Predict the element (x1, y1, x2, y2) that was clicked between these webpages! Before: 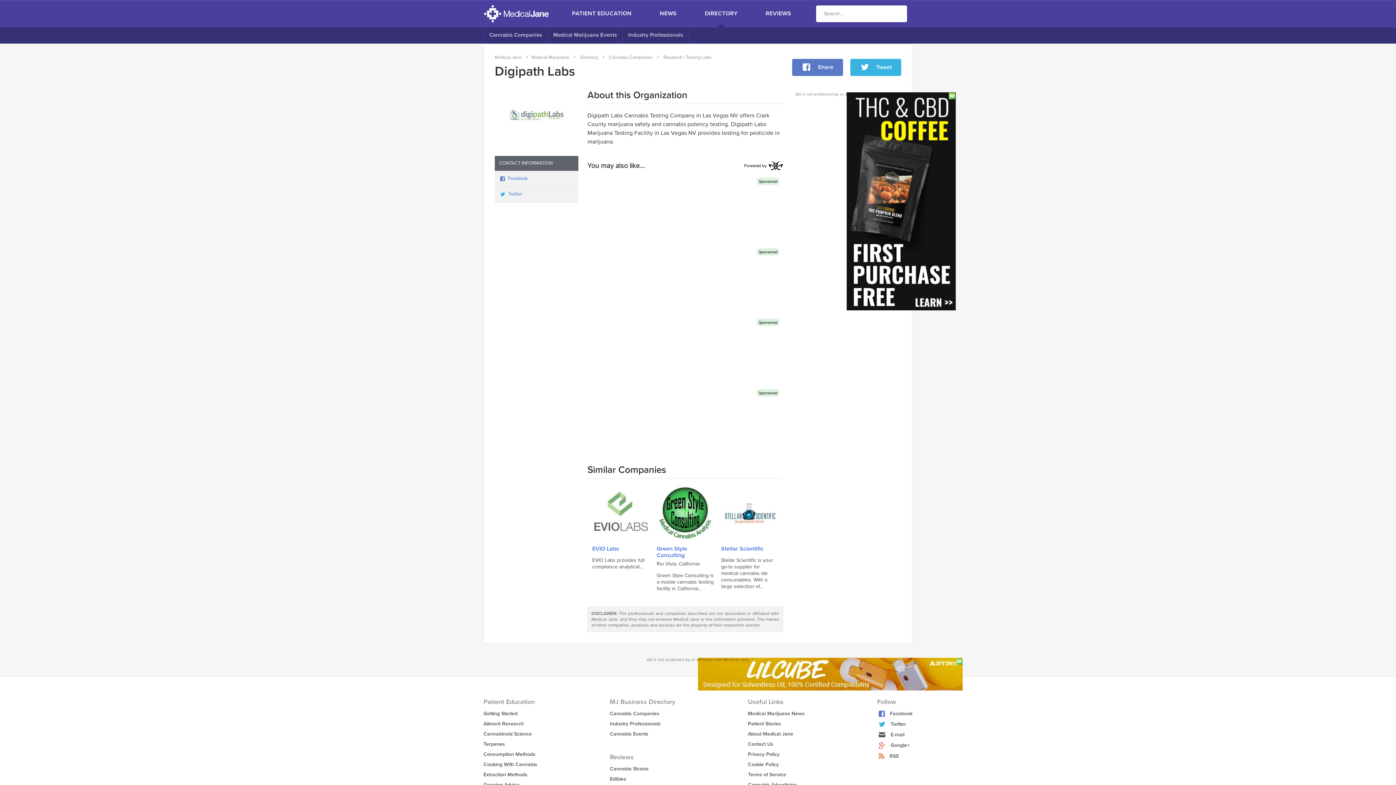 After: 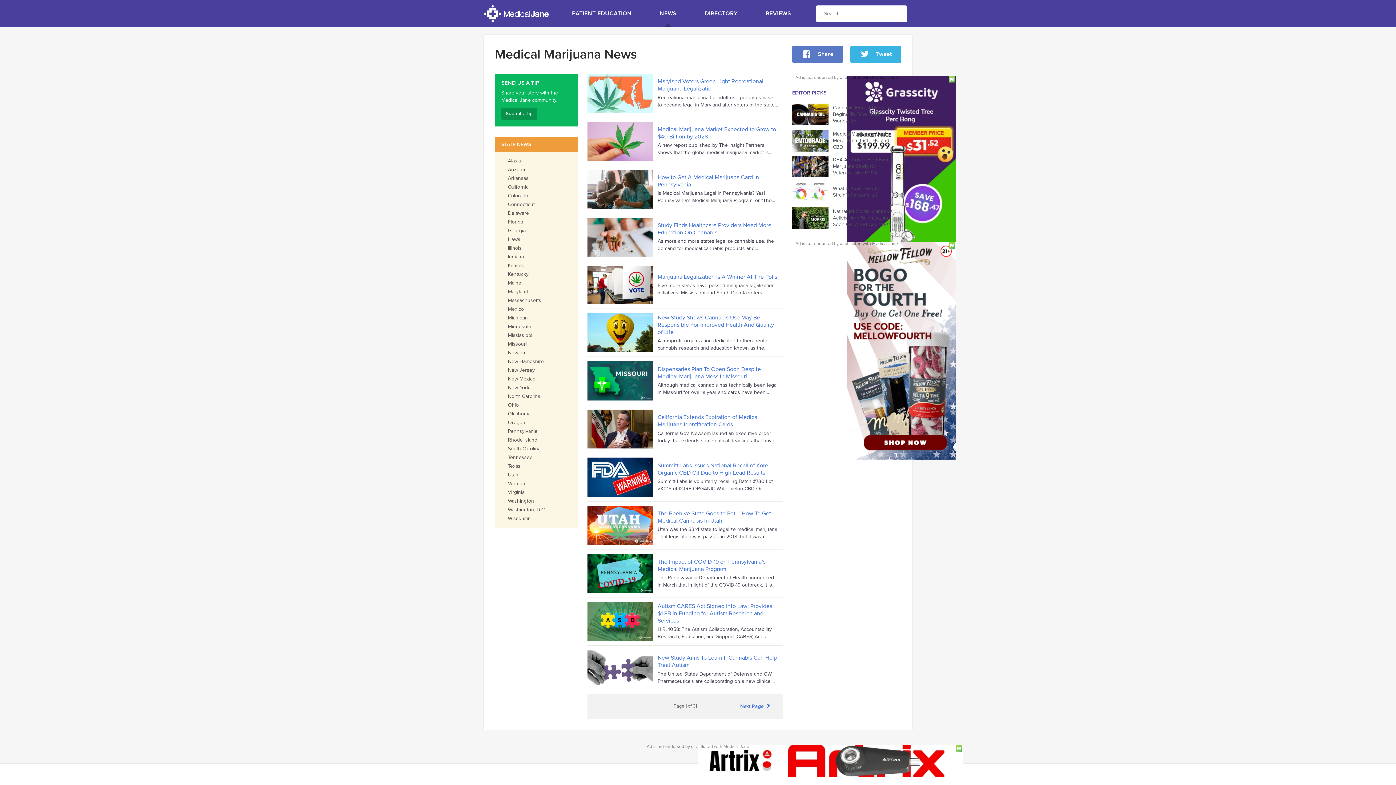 Action: bbox: (659, 0, 676, 26) label: NEWS